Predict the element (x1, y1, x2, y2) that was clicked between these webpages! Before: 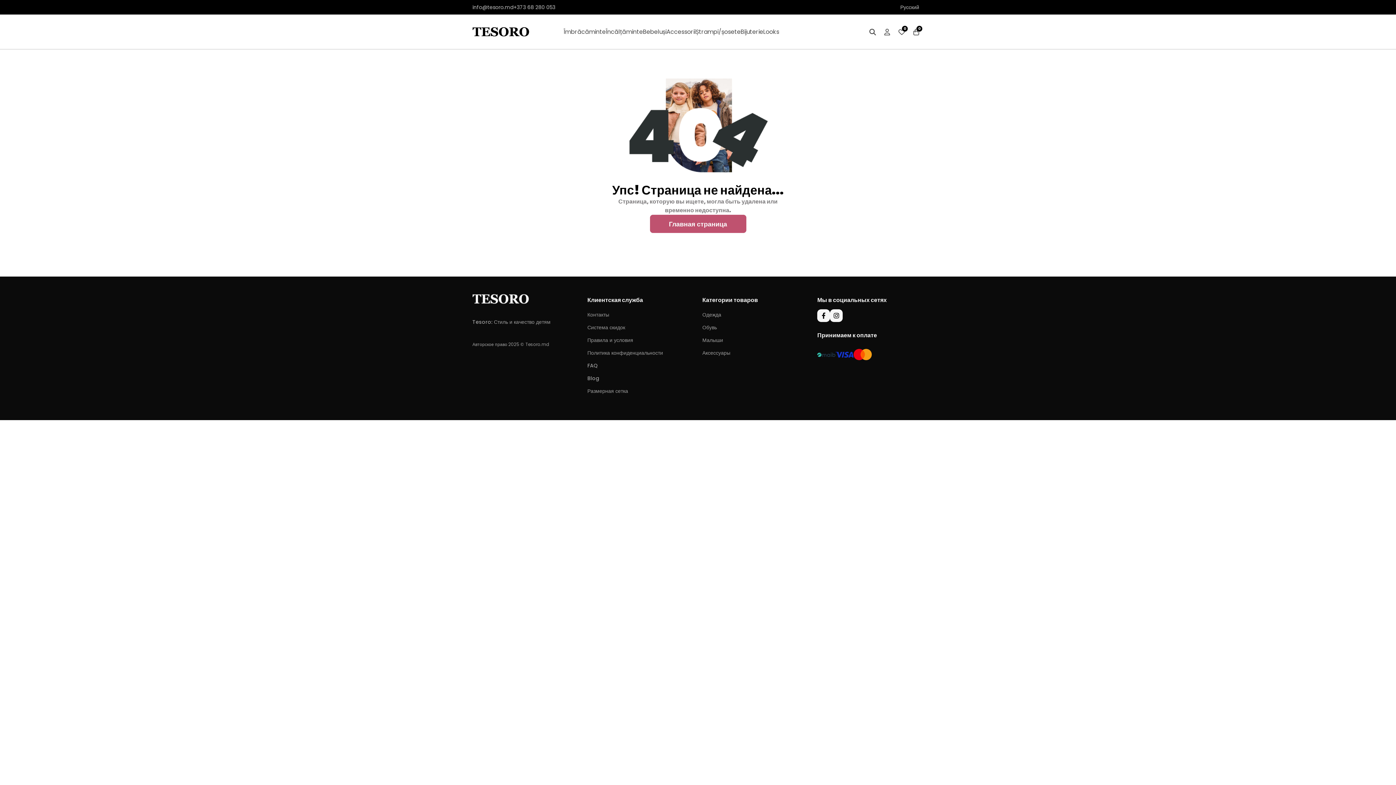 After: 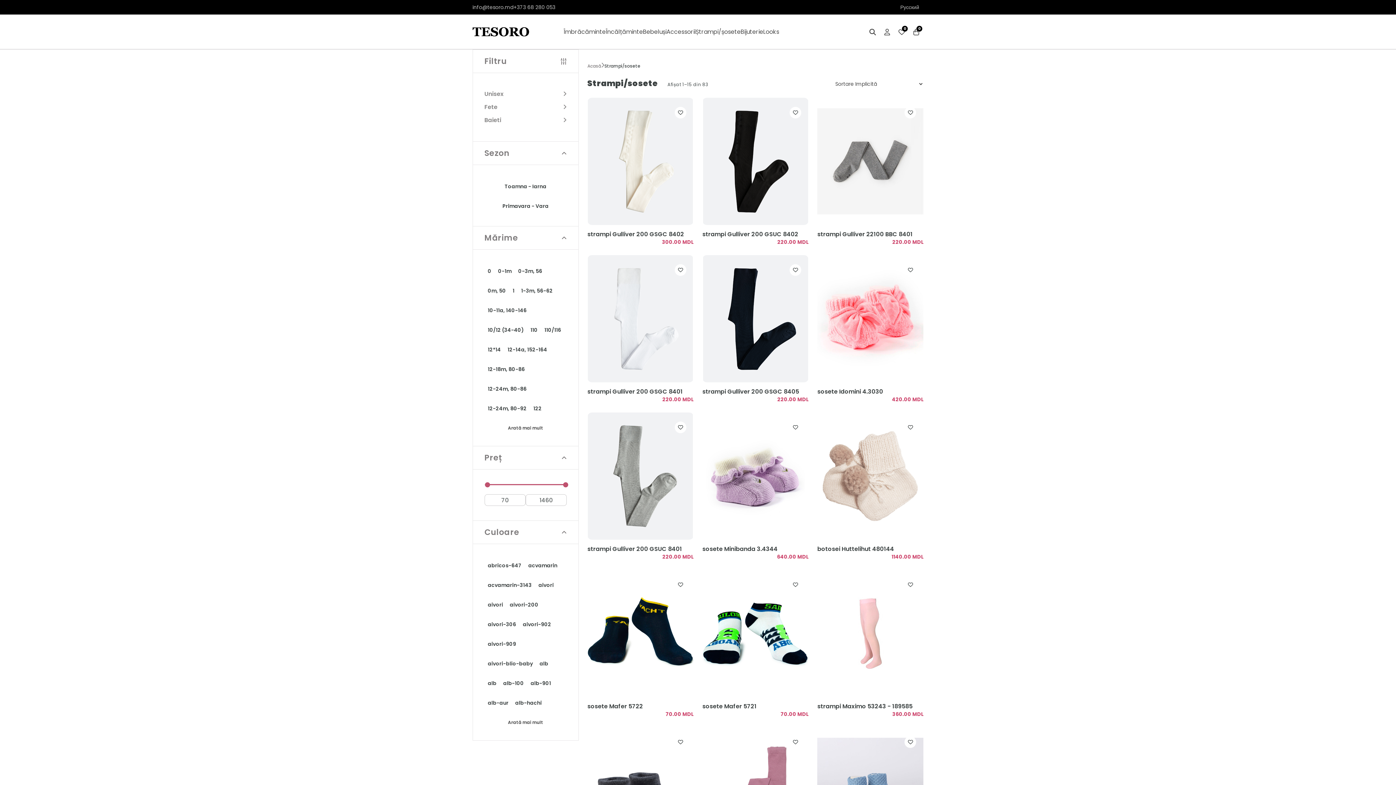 Action: label: Ștrampi/șosete bbox: (695, 27, 740, 36)